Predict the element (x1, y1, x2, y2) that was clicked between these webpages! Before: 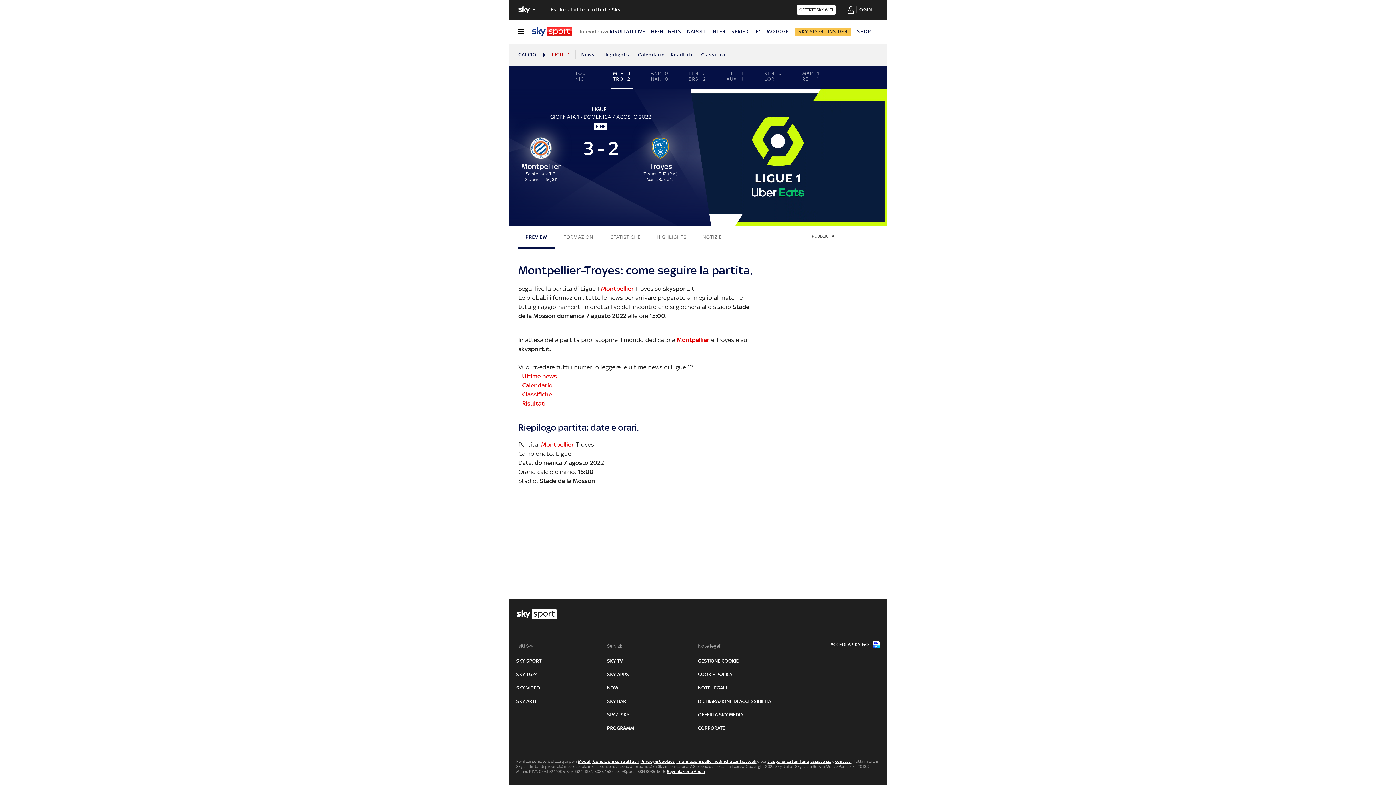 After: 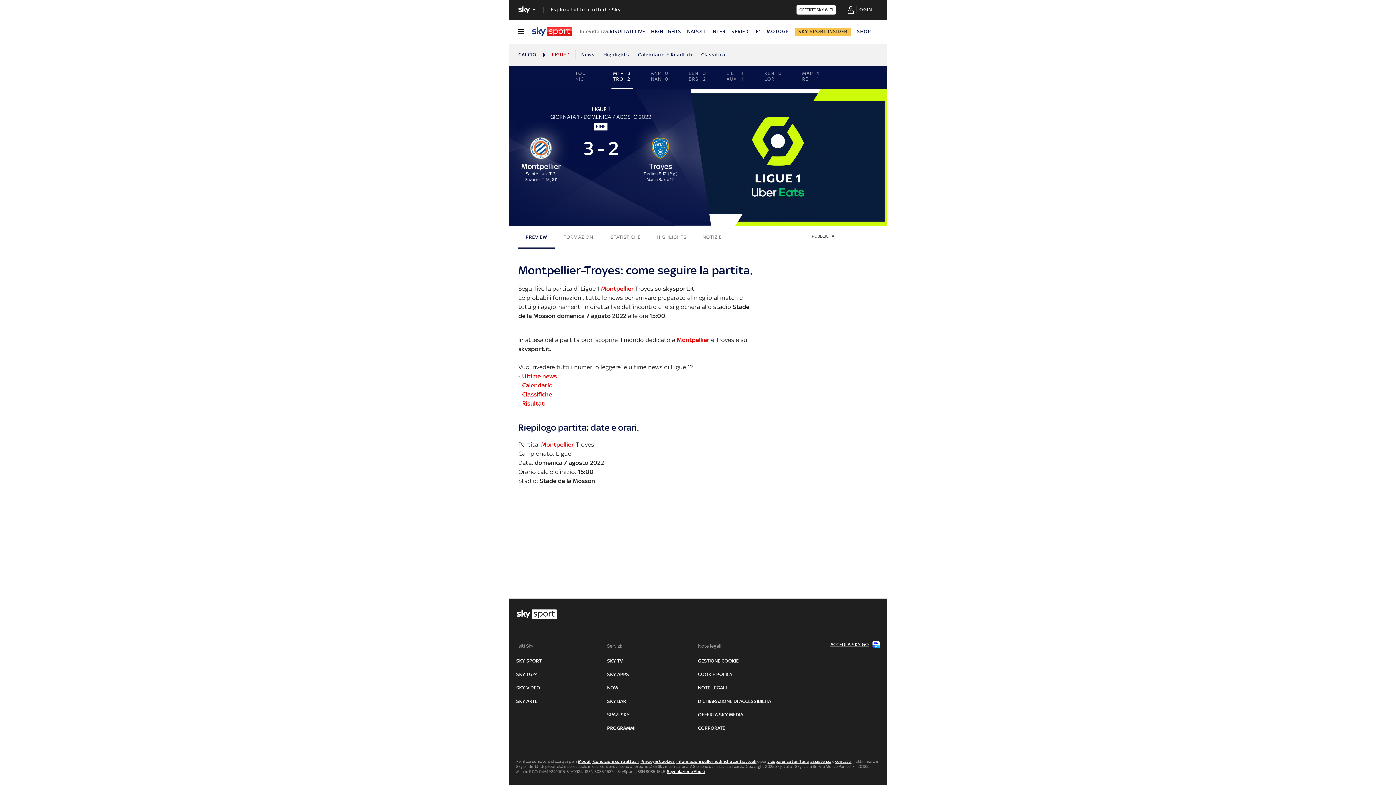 Action: bbox: (789, 641, 880, 648) label: ACCEDI A SKY GO